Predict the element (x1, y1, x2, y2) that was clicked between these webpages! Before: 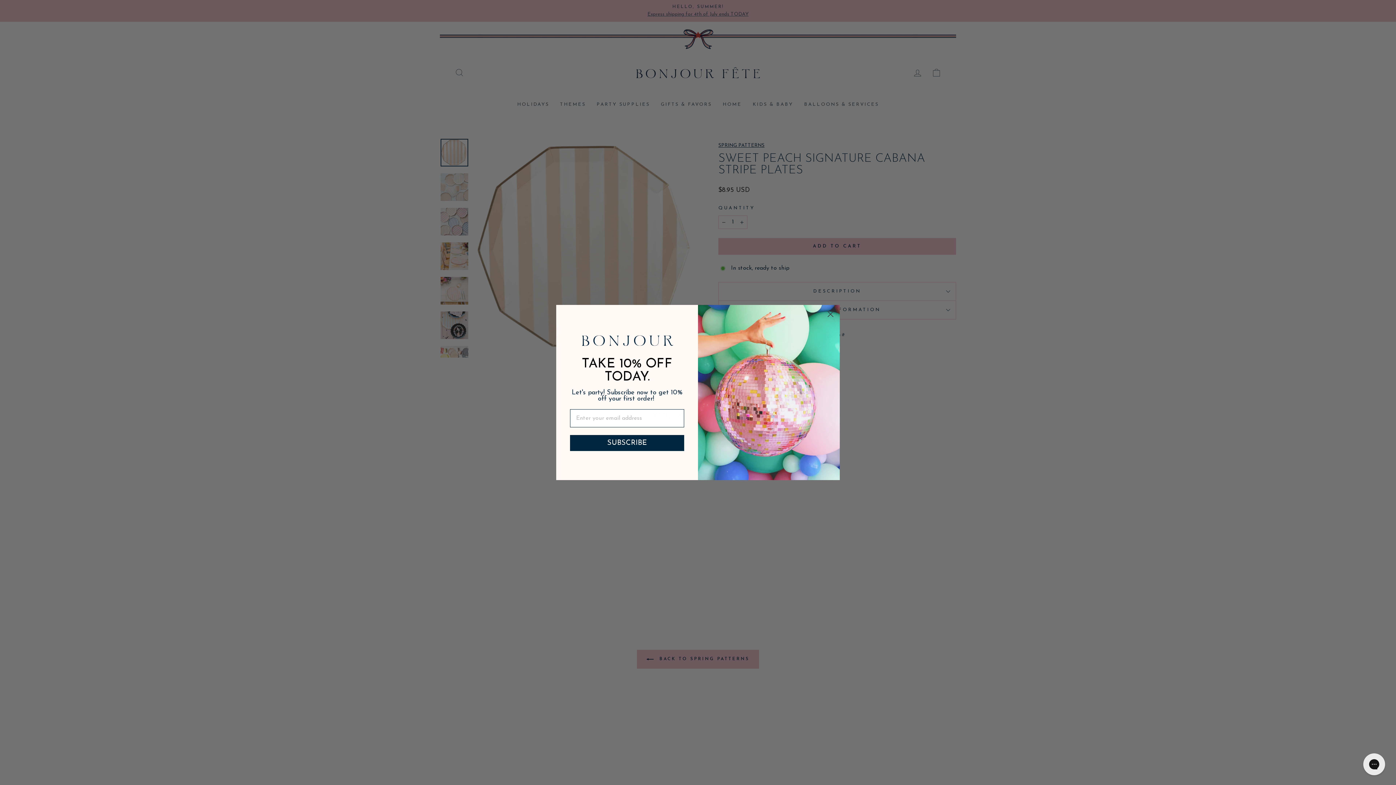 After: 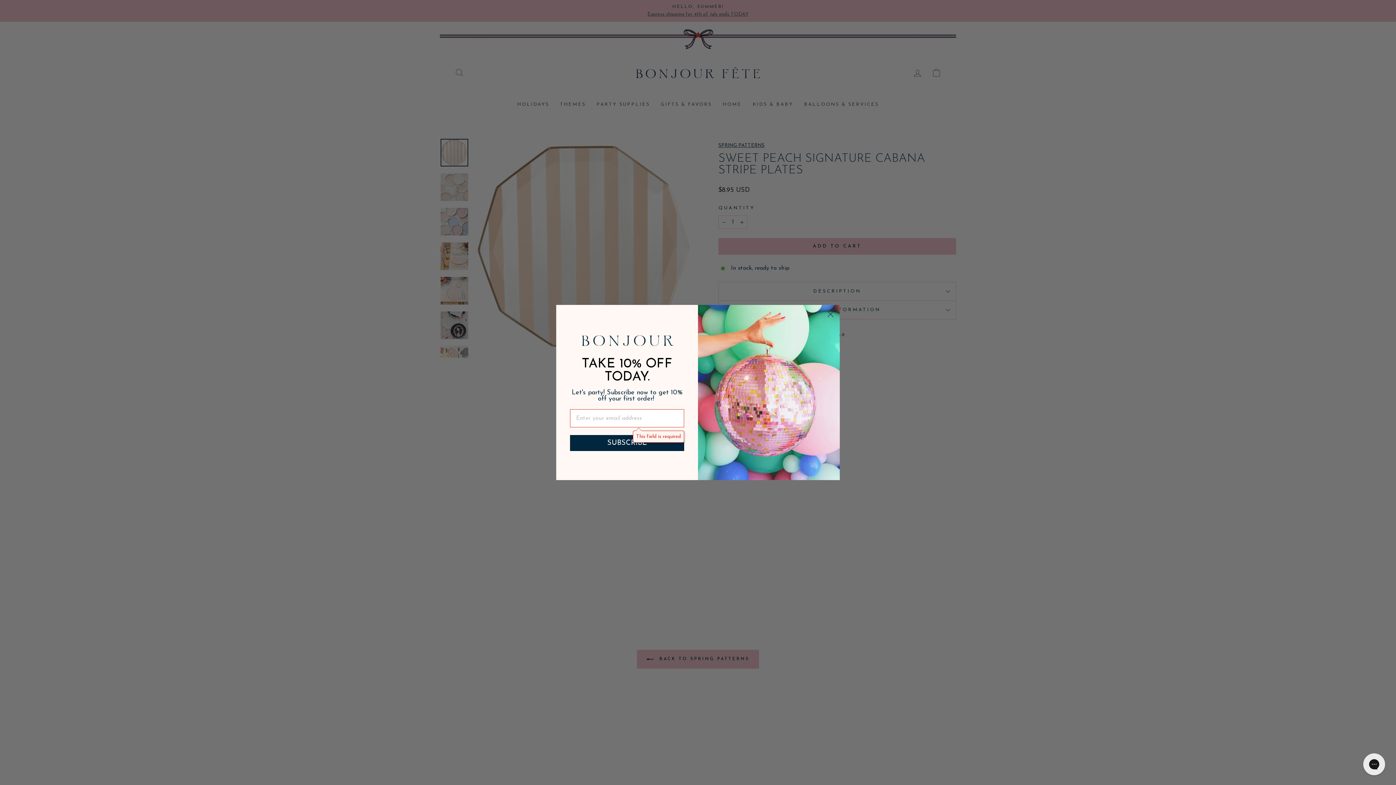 Action: bbox: (570, 435, 684, 451) label: SUBSCRIBE